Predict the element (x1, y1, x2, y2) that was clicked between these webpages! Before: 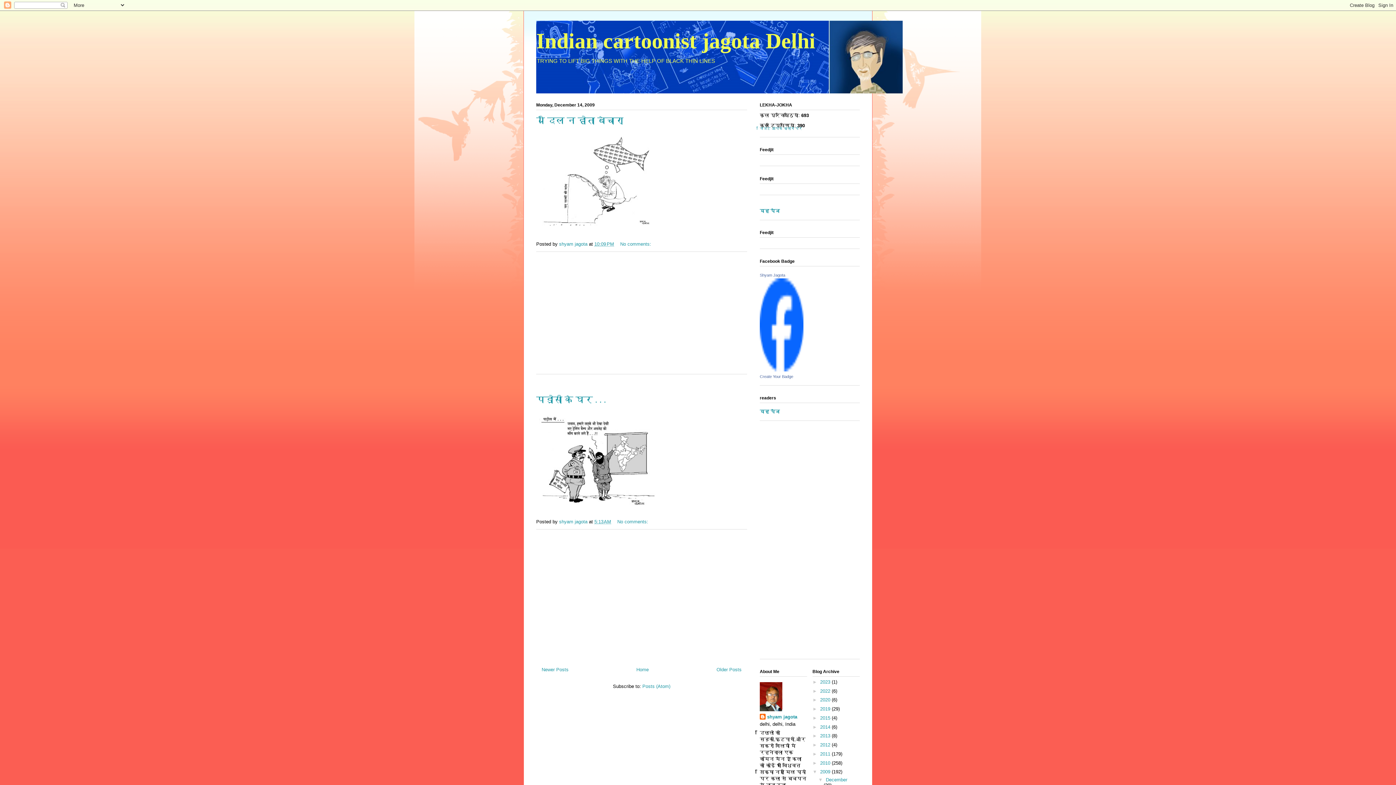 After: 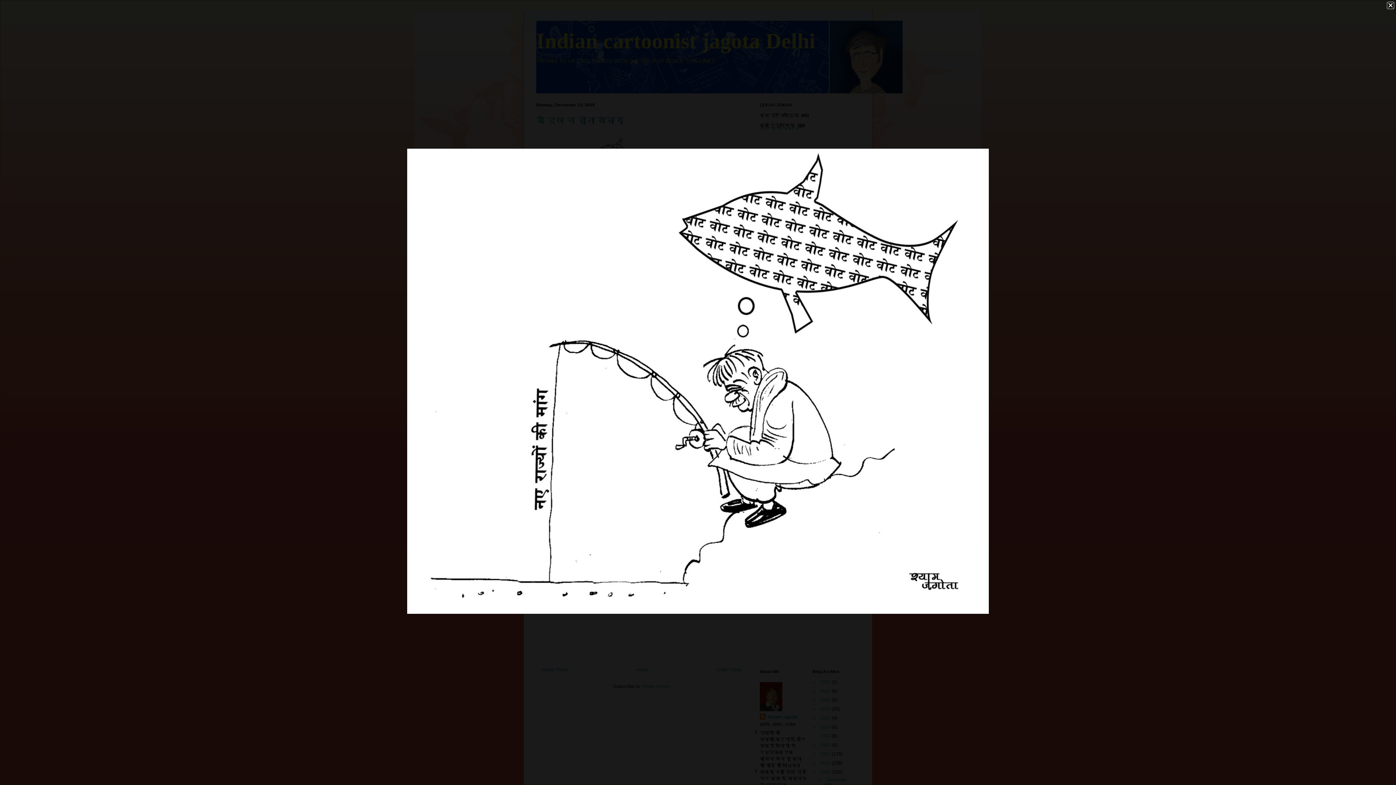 Action: bbox: (536, 227, 658, 232)